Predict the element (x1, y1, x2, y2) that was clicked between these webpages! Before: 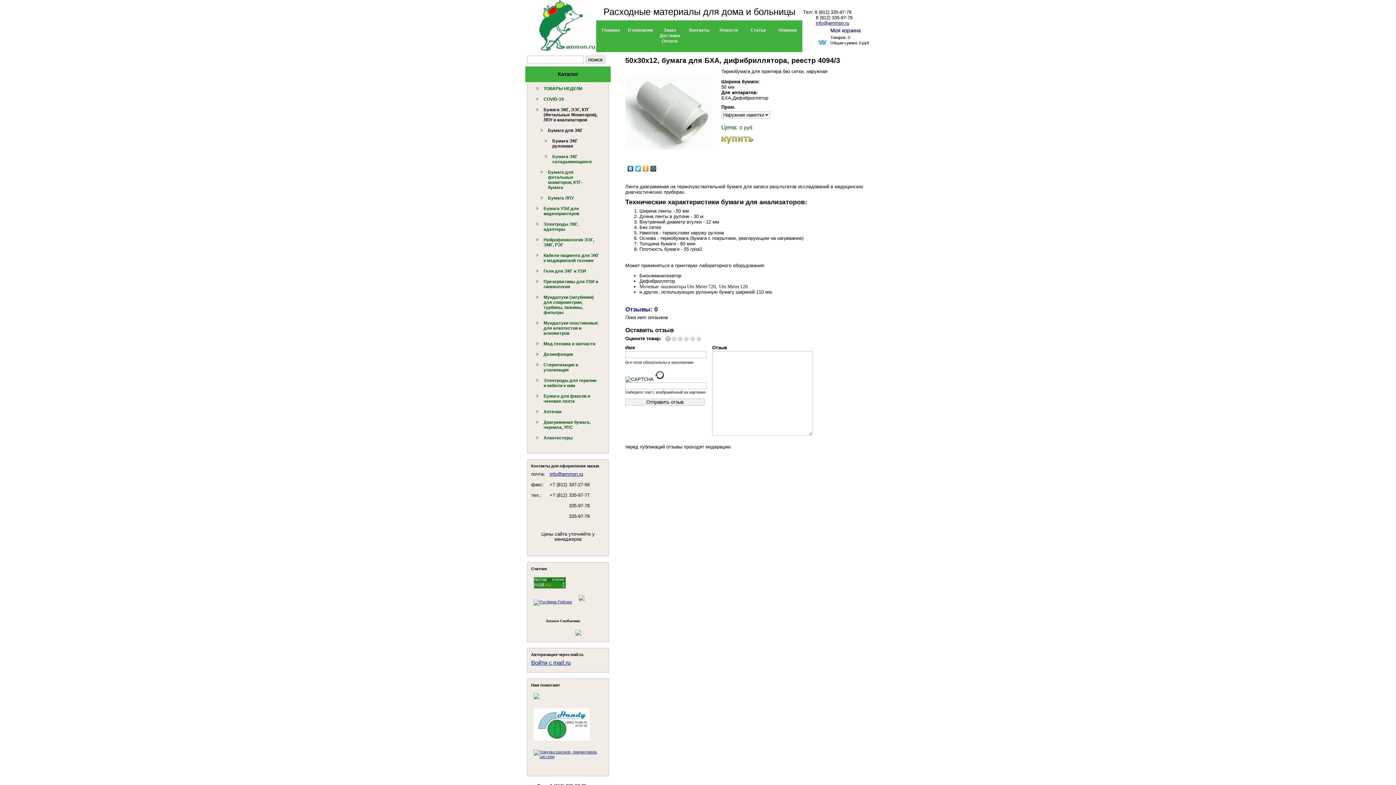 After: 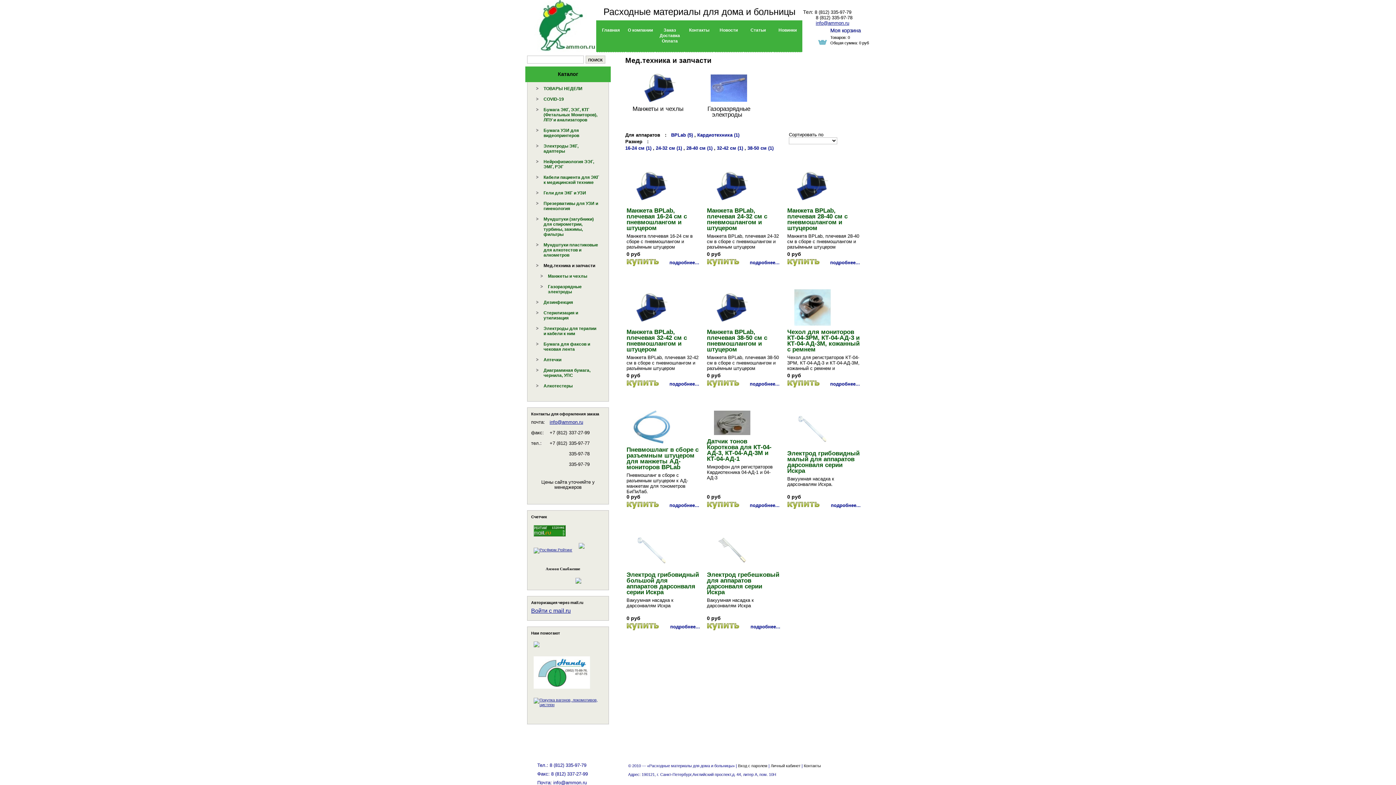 Action: bbox: (543, 341, 595, 346) label: Мед.техника и запчасти